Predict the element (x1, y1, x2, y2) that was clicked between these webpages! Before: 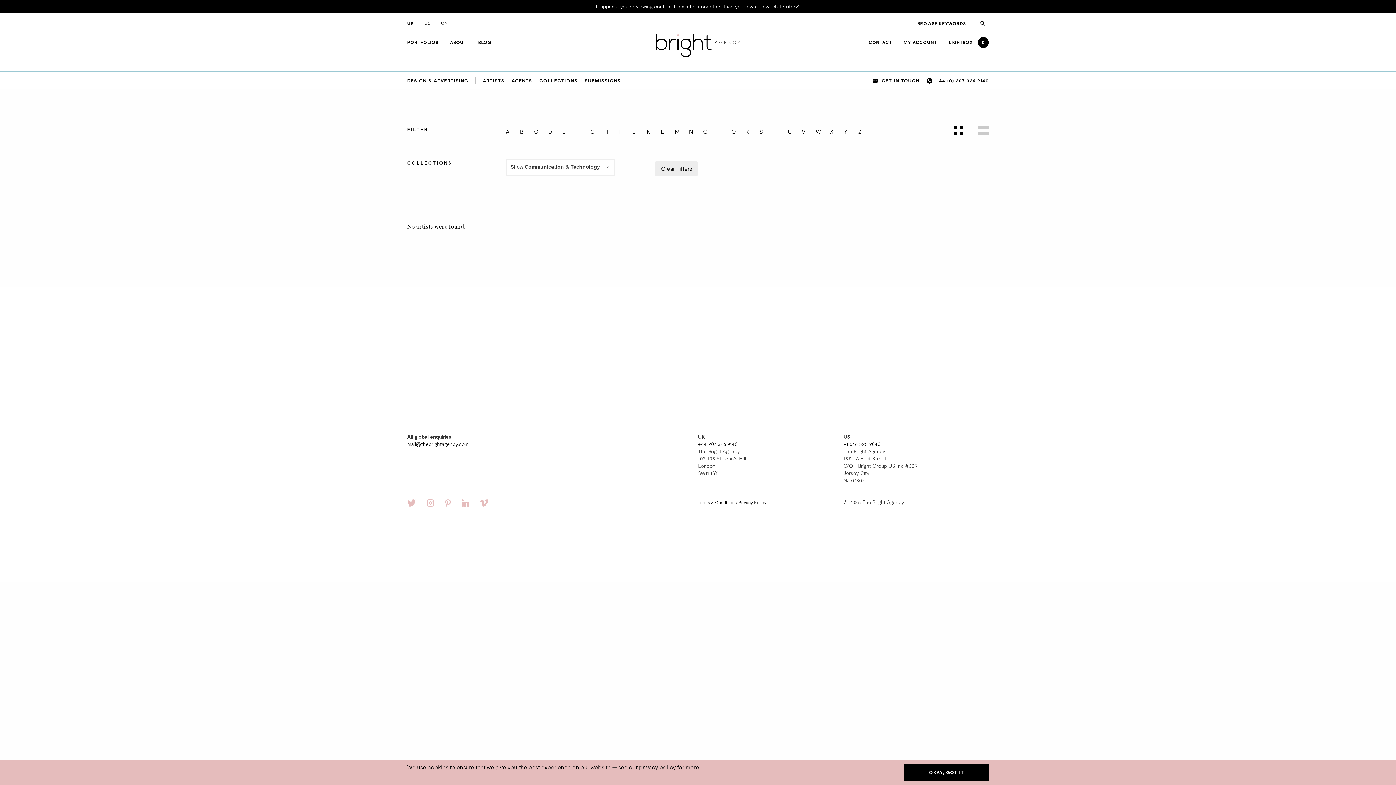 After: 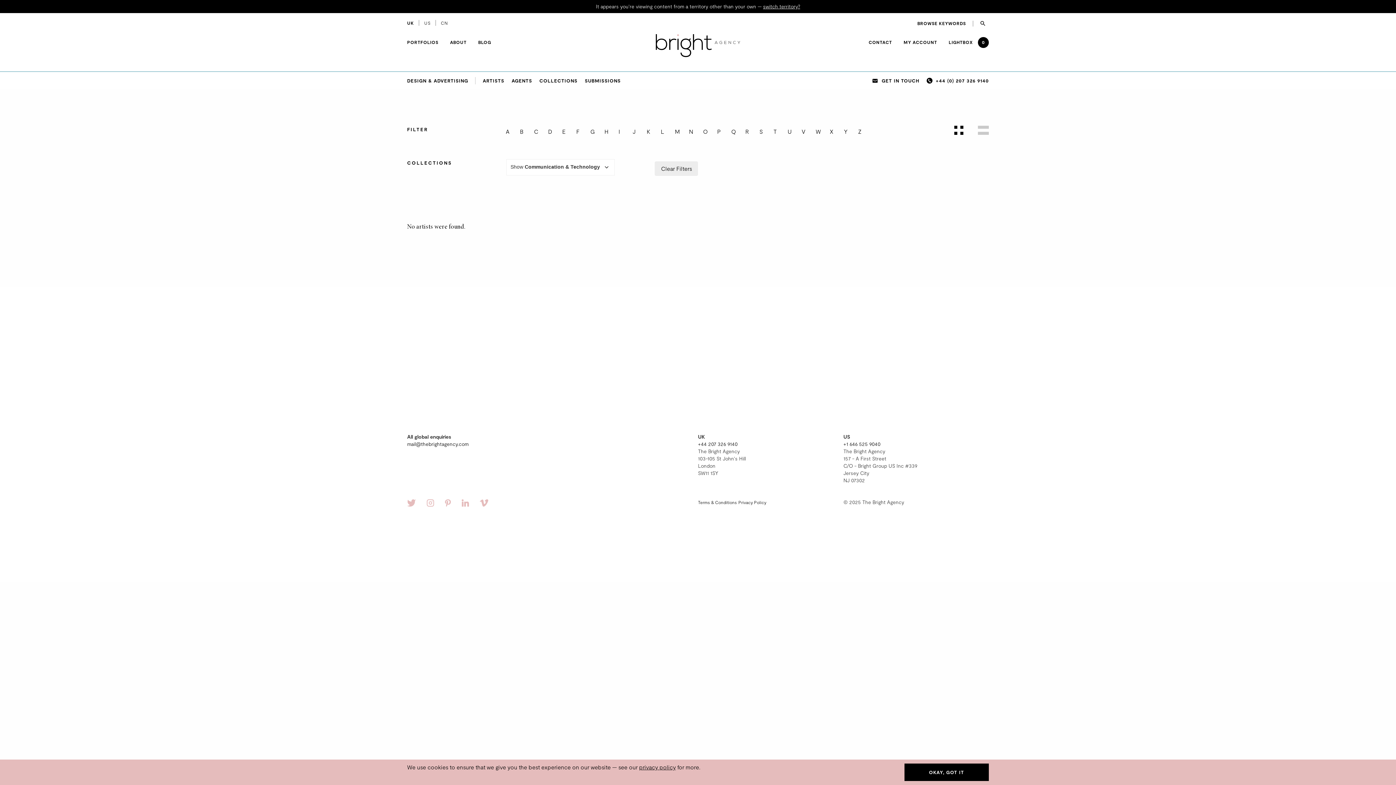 Action: label: E bbox: (562, 128, 569, 135)